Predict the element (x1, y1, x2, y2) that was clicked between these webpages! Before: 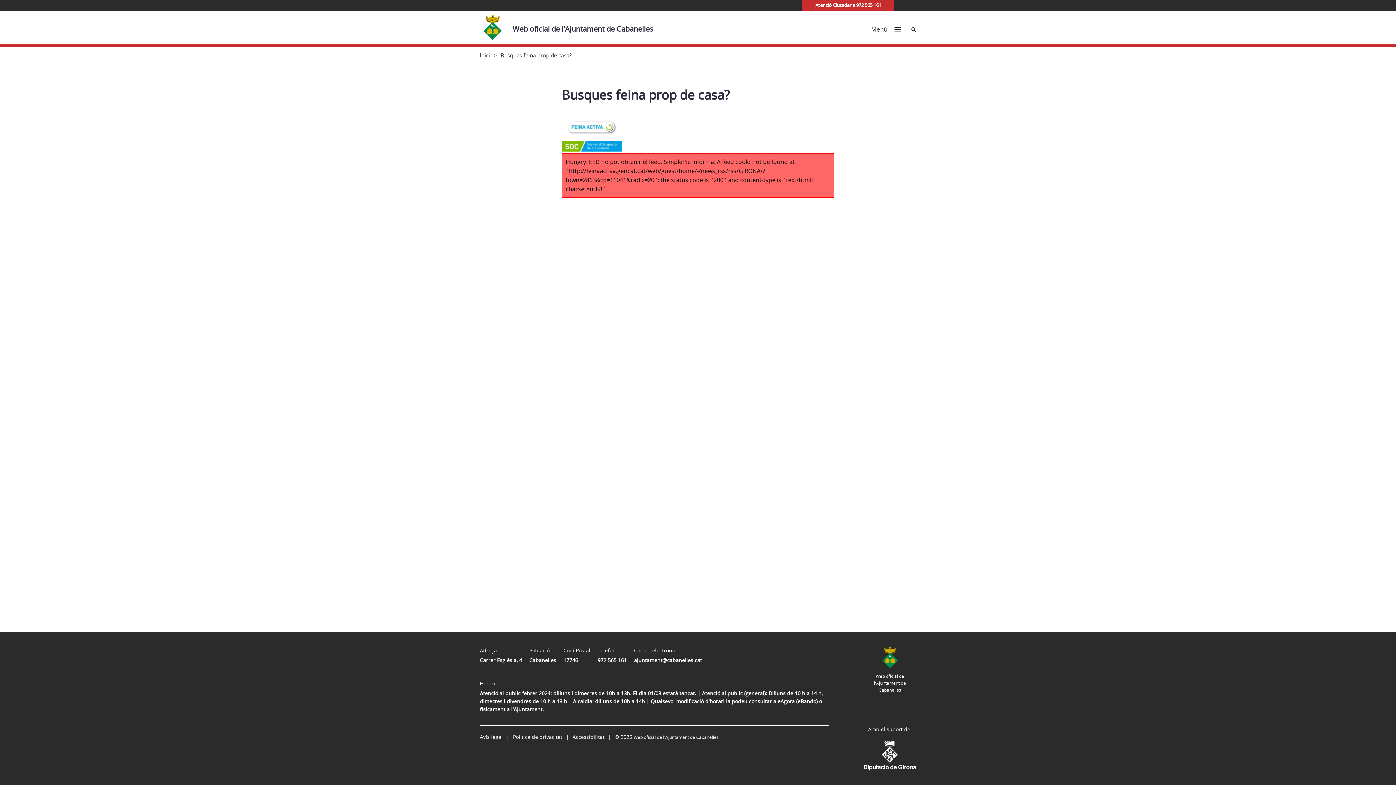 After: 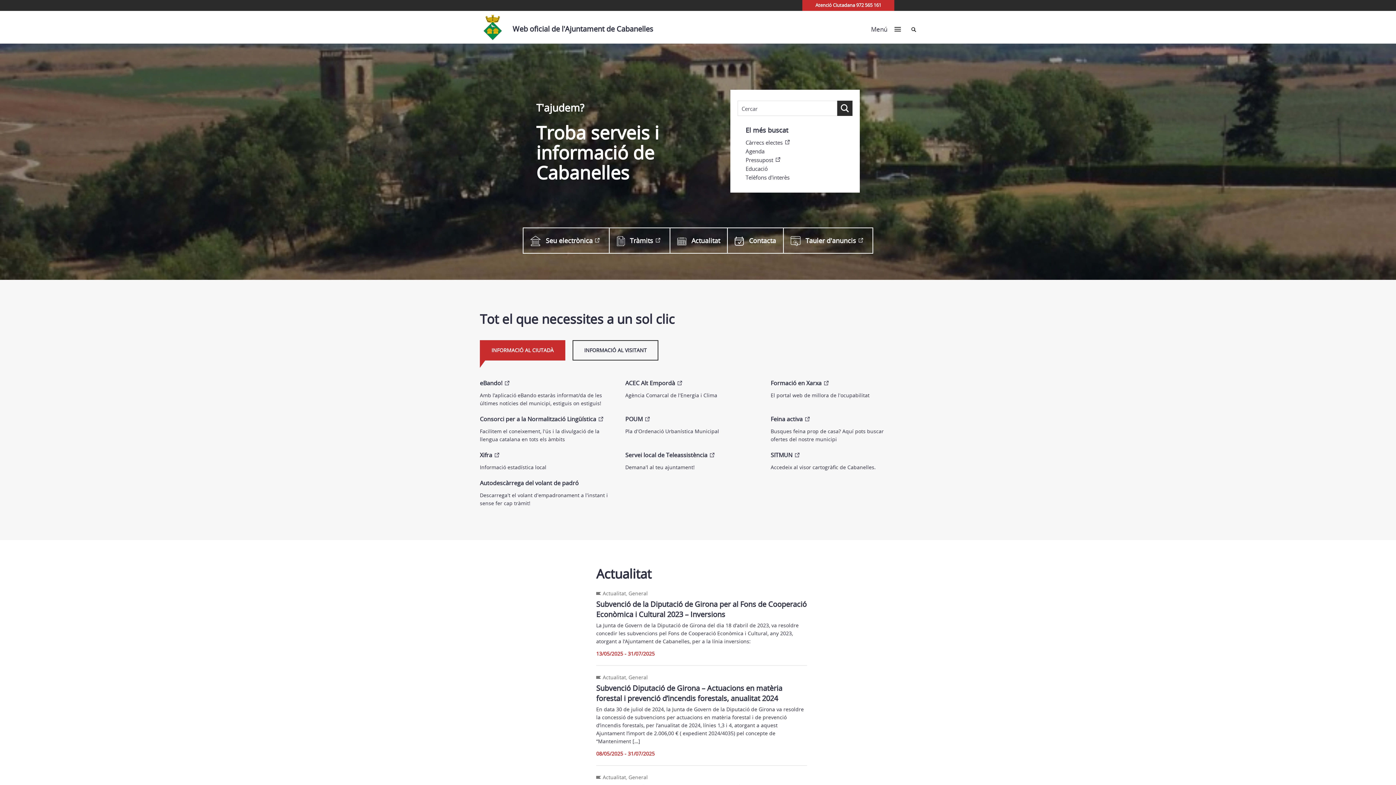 Action: label: Web oficial de l'Ajuntament de Cabanelles bbox: (480, 14, 660, 40)